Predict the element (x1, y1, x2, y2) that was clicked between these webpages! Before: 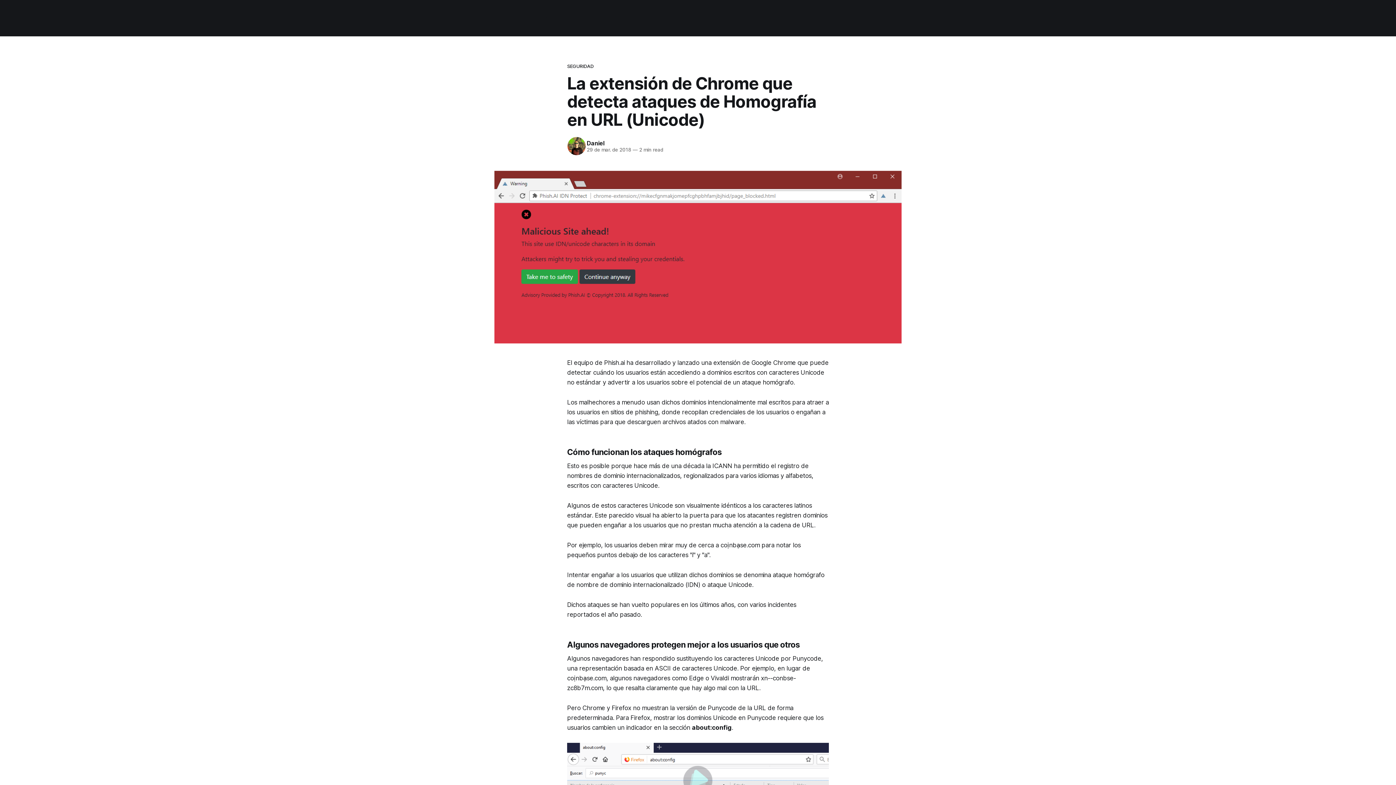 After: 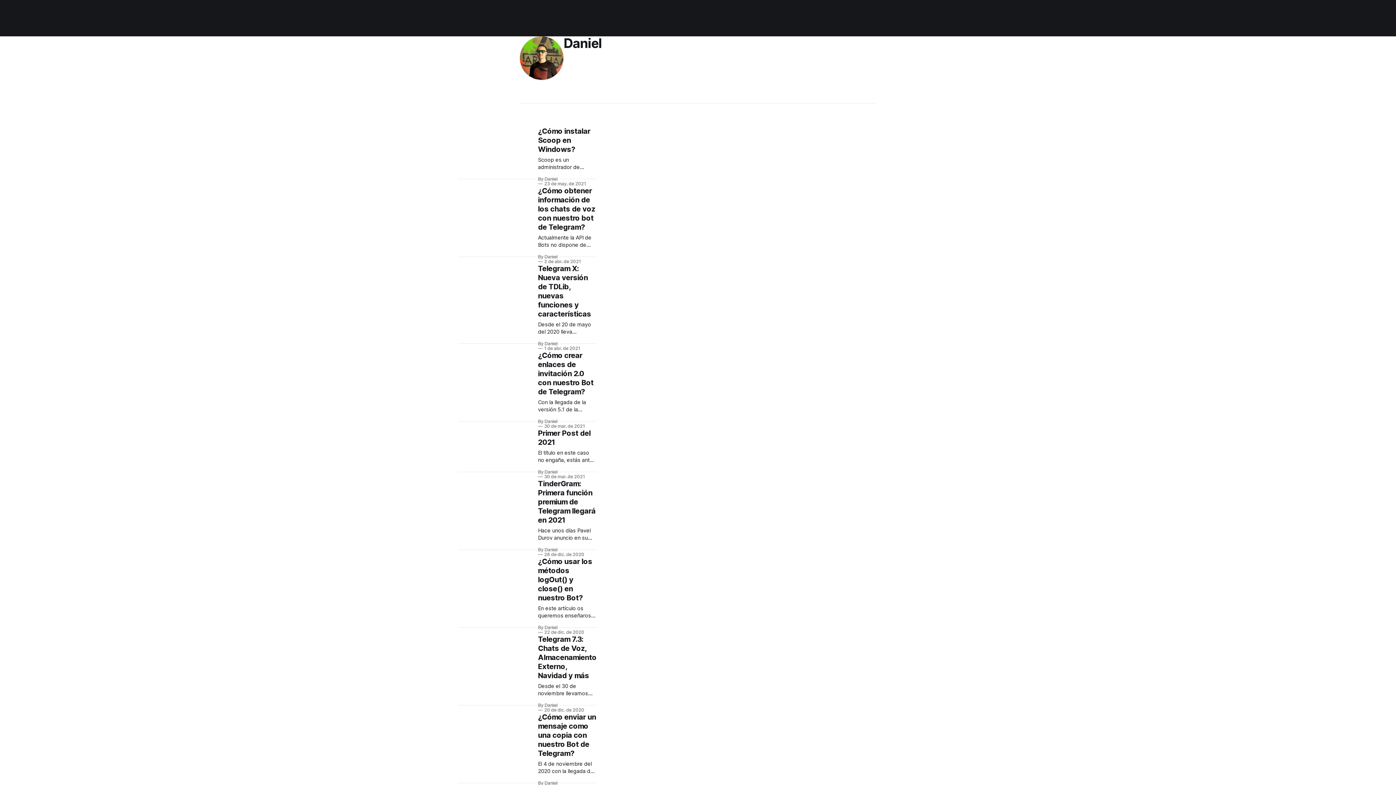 Action: bbox: (566, 136, 586, 156)